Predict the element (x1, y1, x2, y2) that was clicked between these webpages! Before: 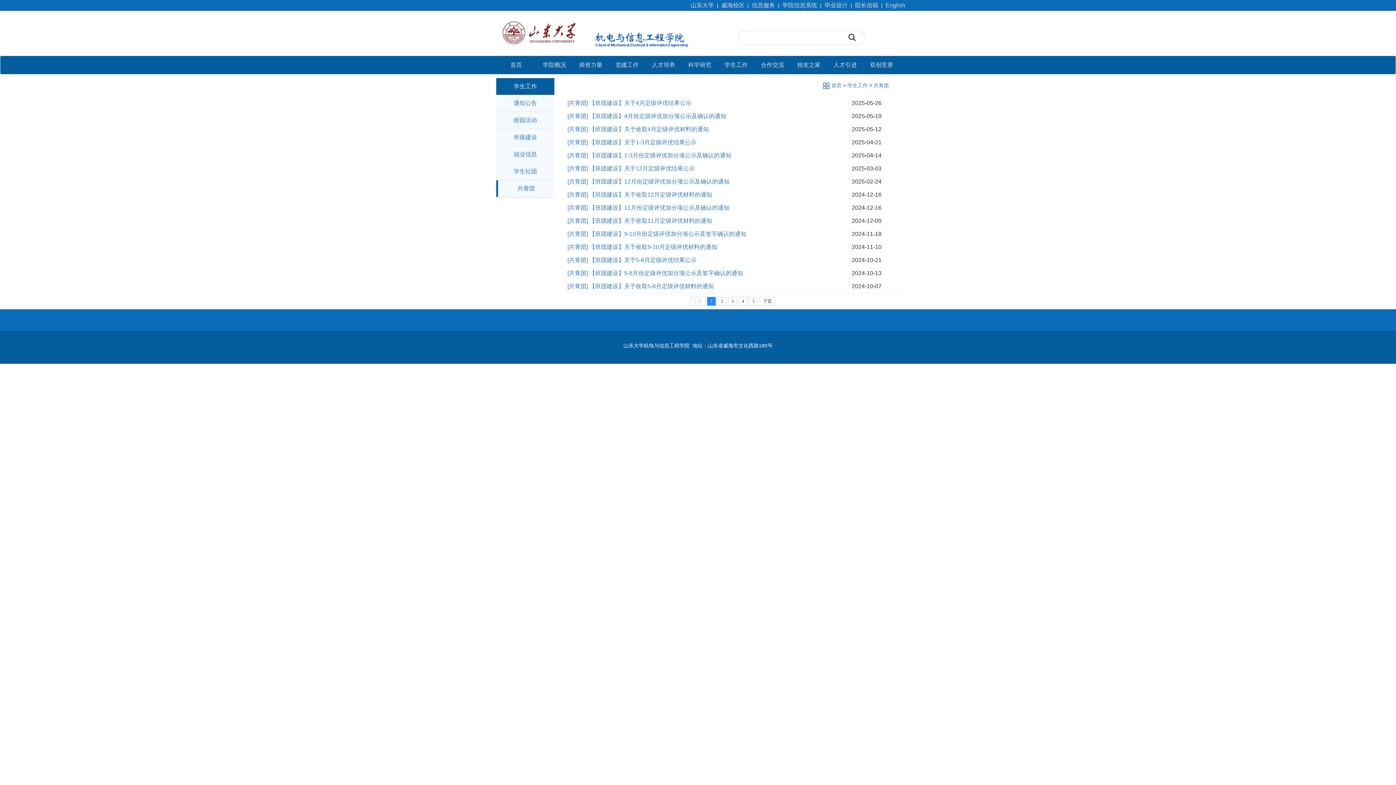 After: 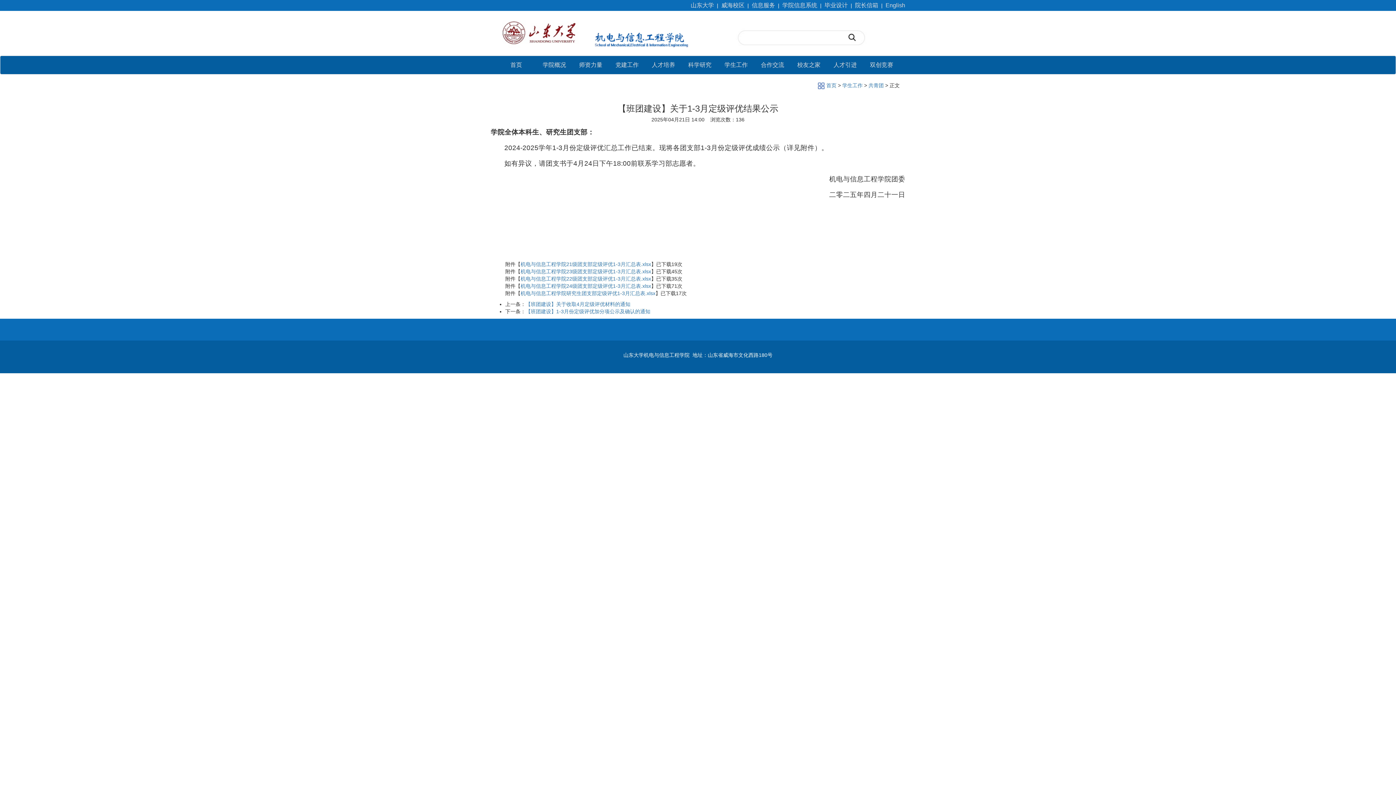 Action: bbox: (589, 139, 696, 145) label: 【班团建设】关于1-3月定级评优结果公示